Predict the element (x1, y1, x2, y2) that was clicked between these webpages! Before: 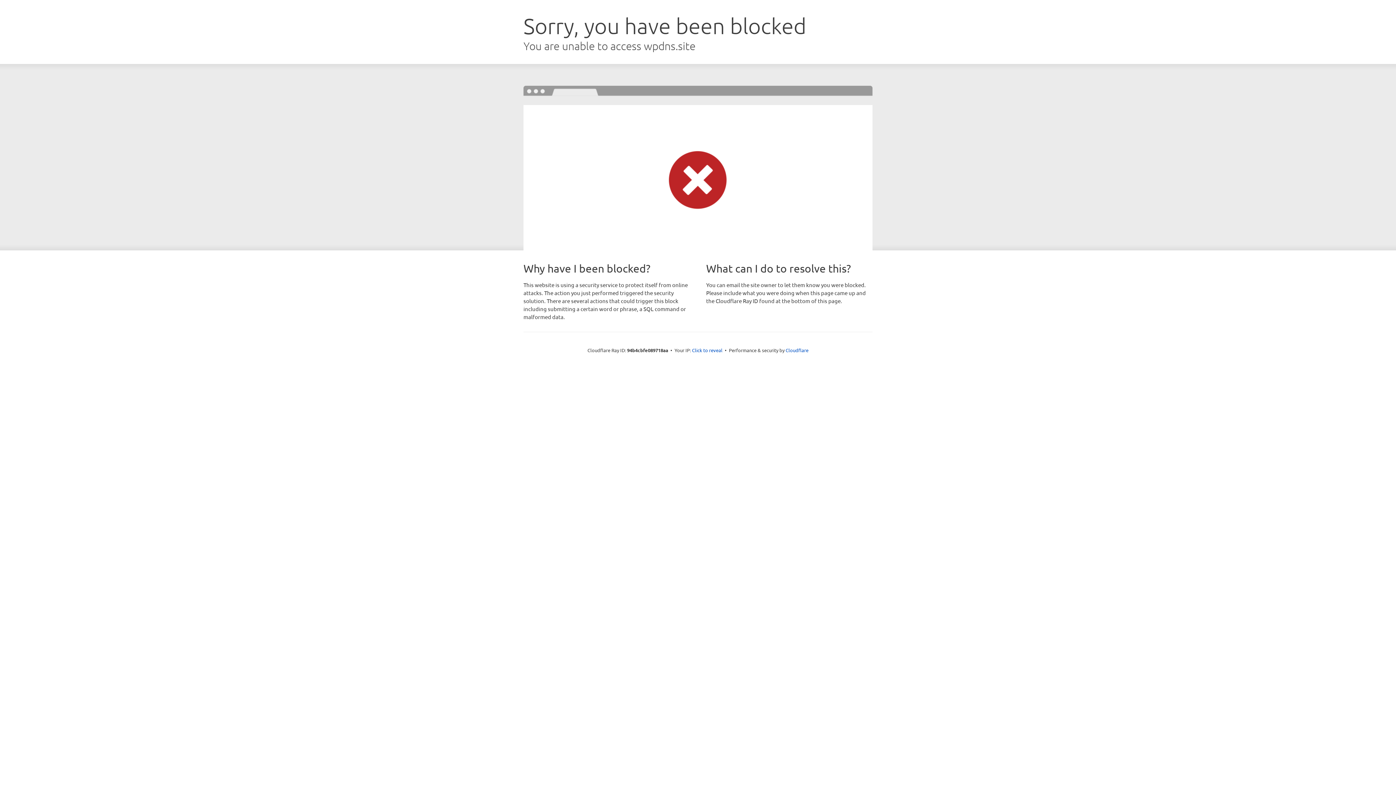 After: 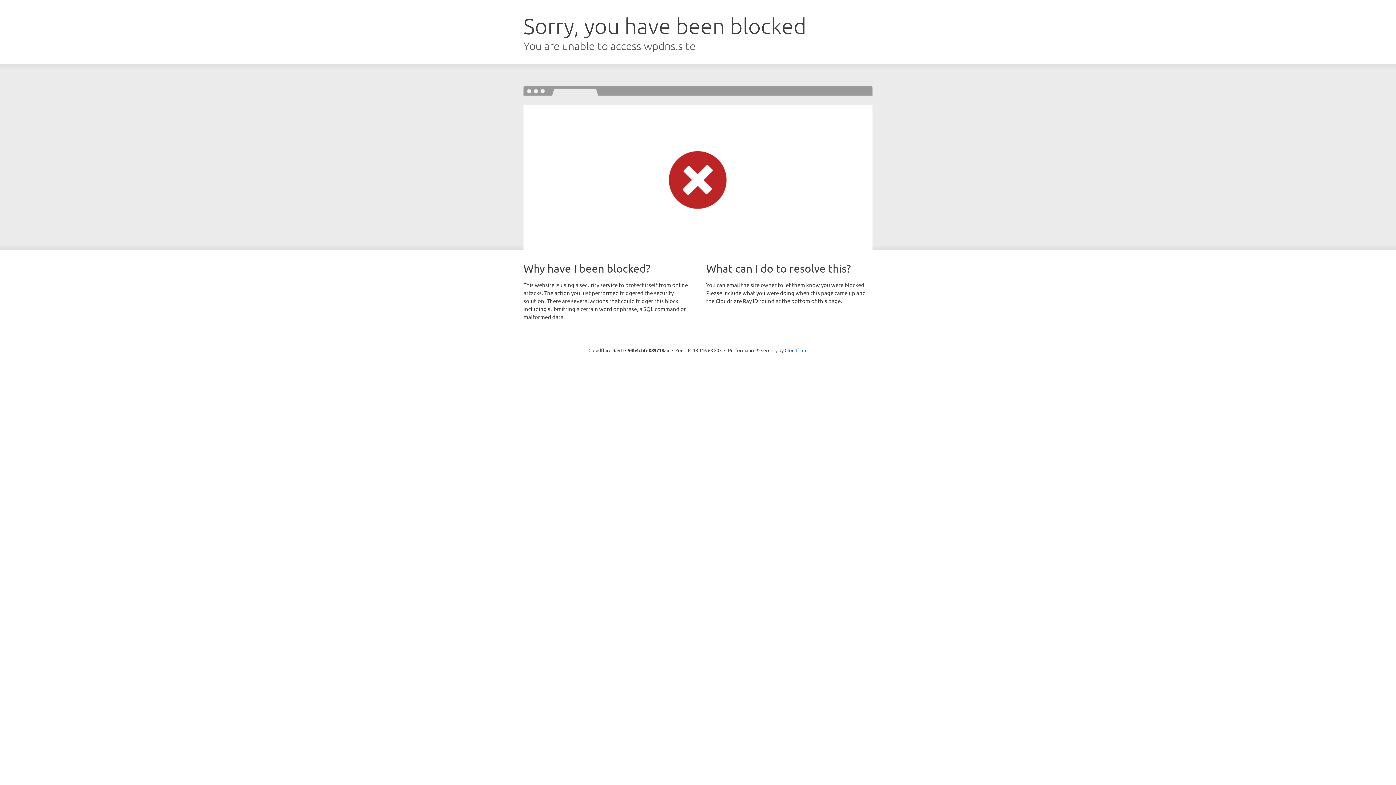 Action: label: Click to reveal bbox: (692, 346, 722, 353)